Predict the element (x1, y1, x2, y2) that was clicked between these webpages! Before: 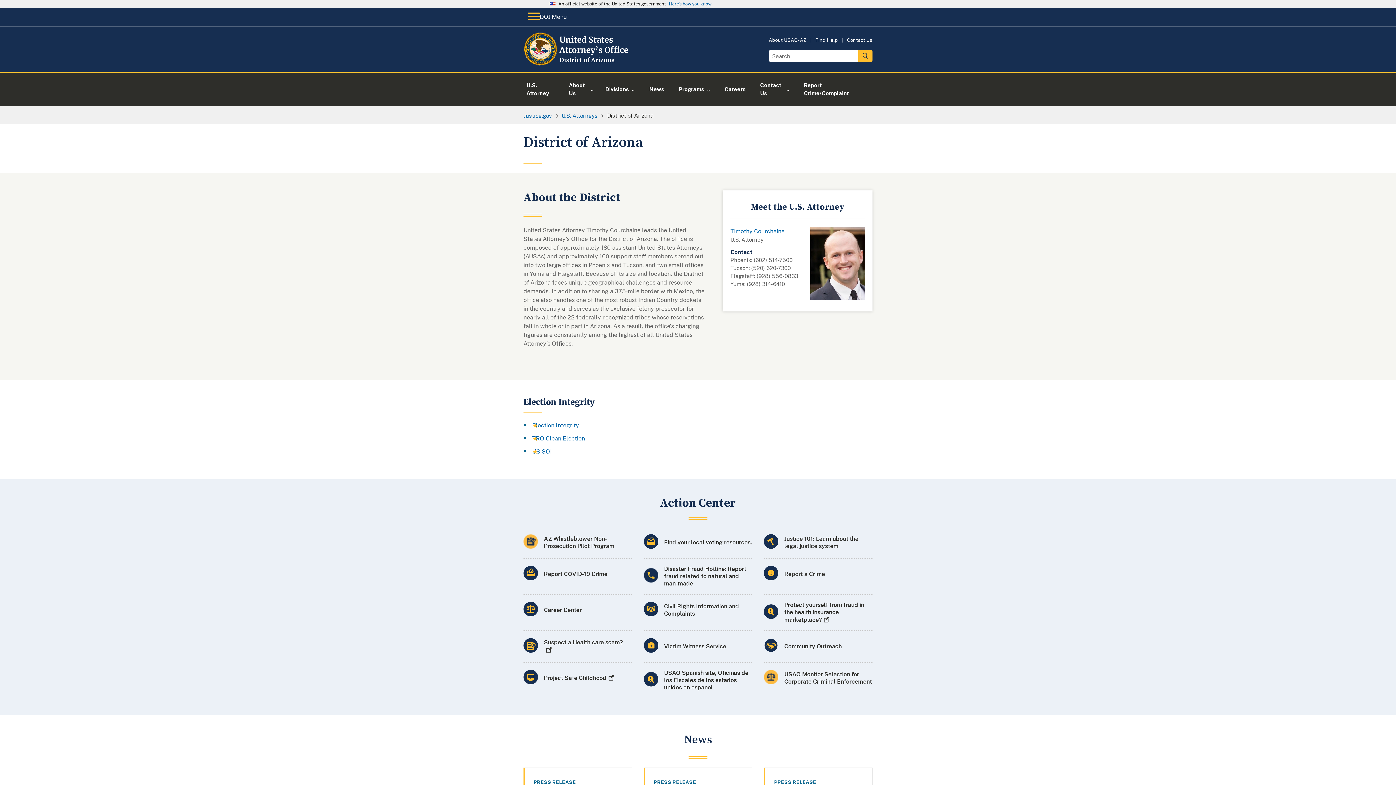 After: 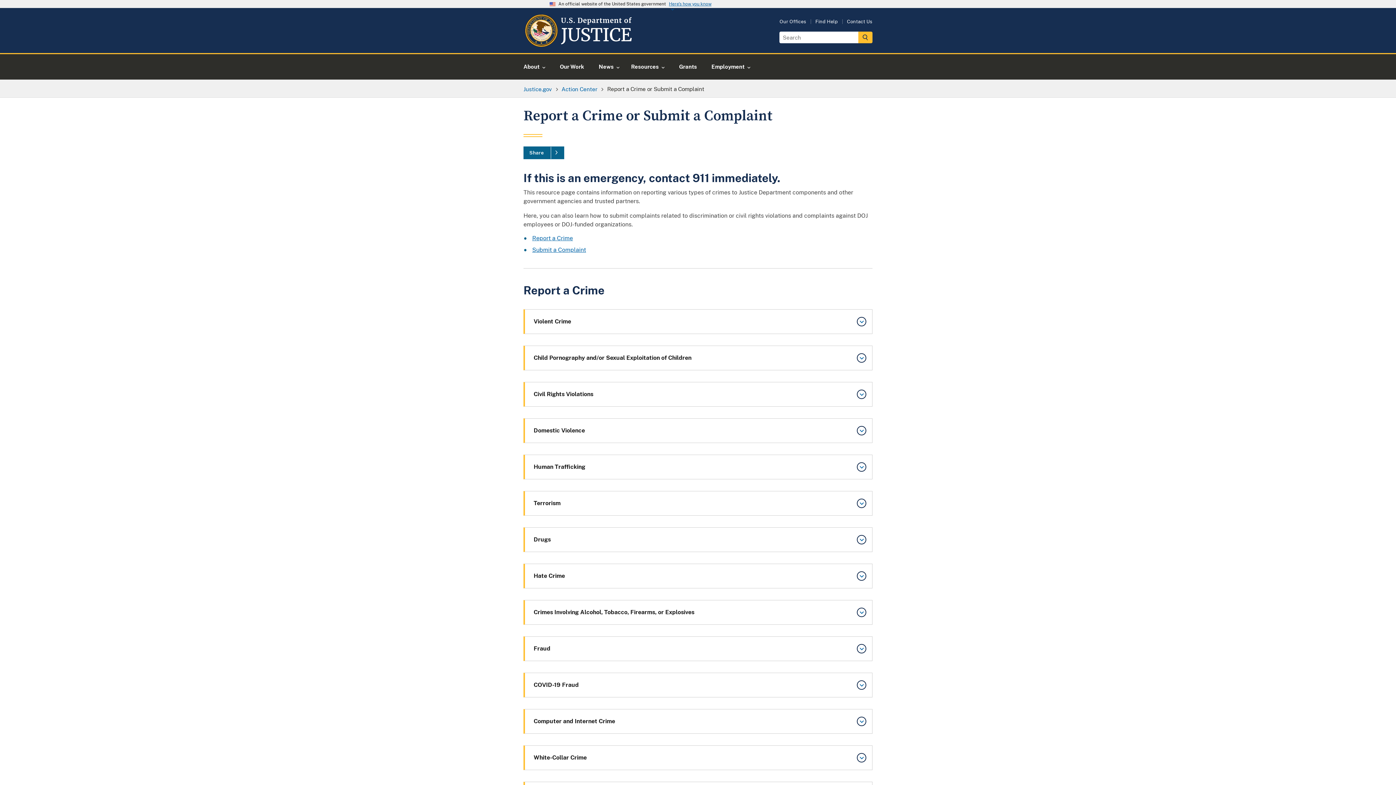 Action: bbox: (784, 565, 825, 583) label: Report a Crime